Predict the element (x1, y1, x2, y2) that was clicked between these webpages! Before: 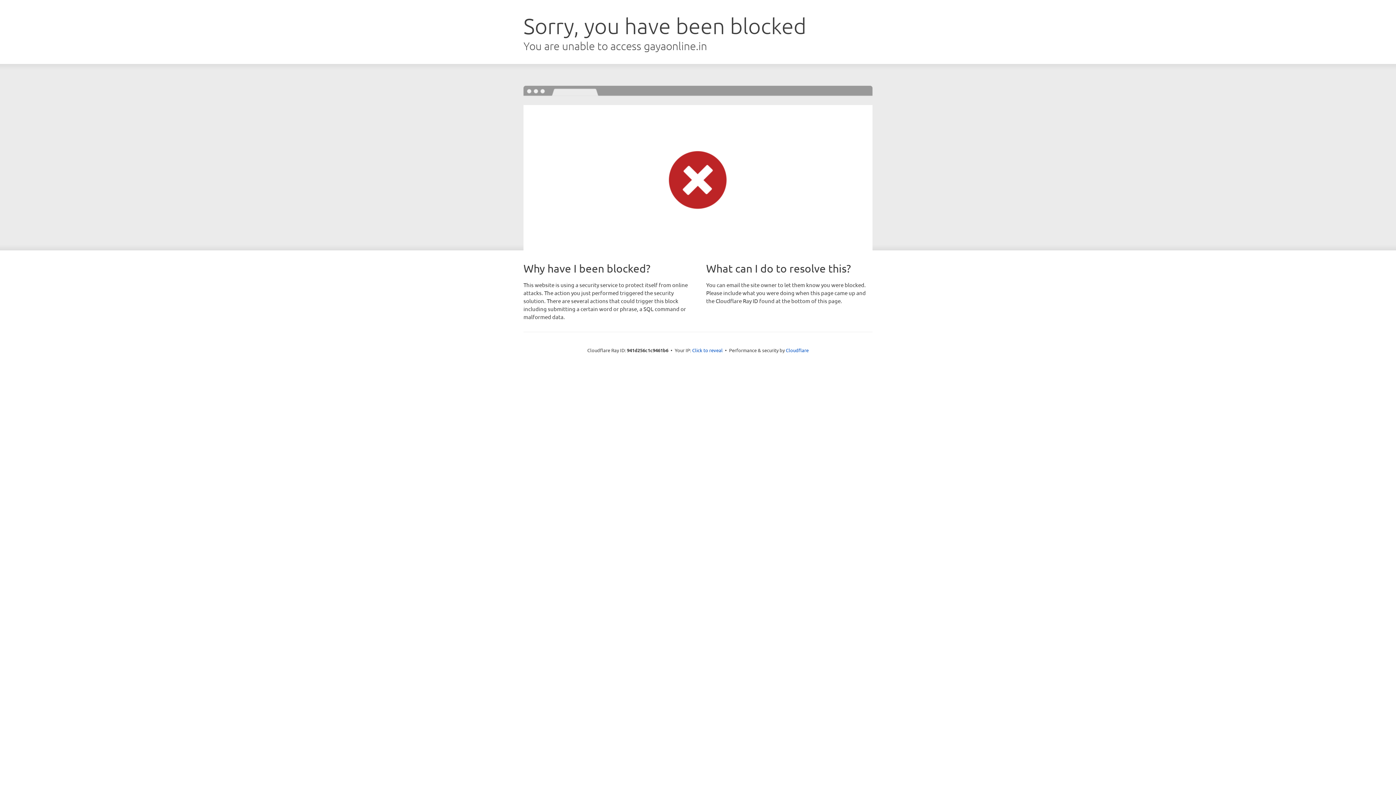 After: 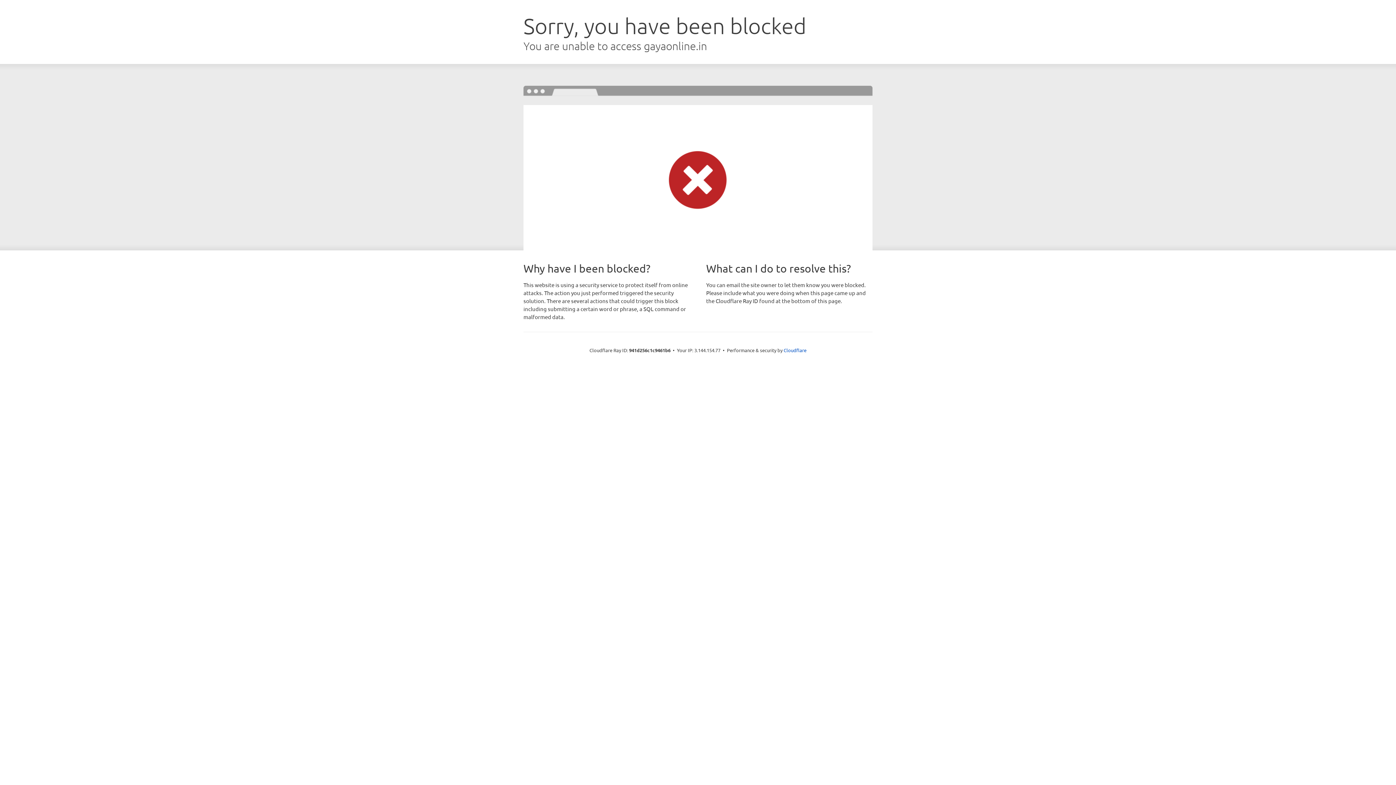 Action: bbox: (692, 346, 722, 353) label: Click to reveal